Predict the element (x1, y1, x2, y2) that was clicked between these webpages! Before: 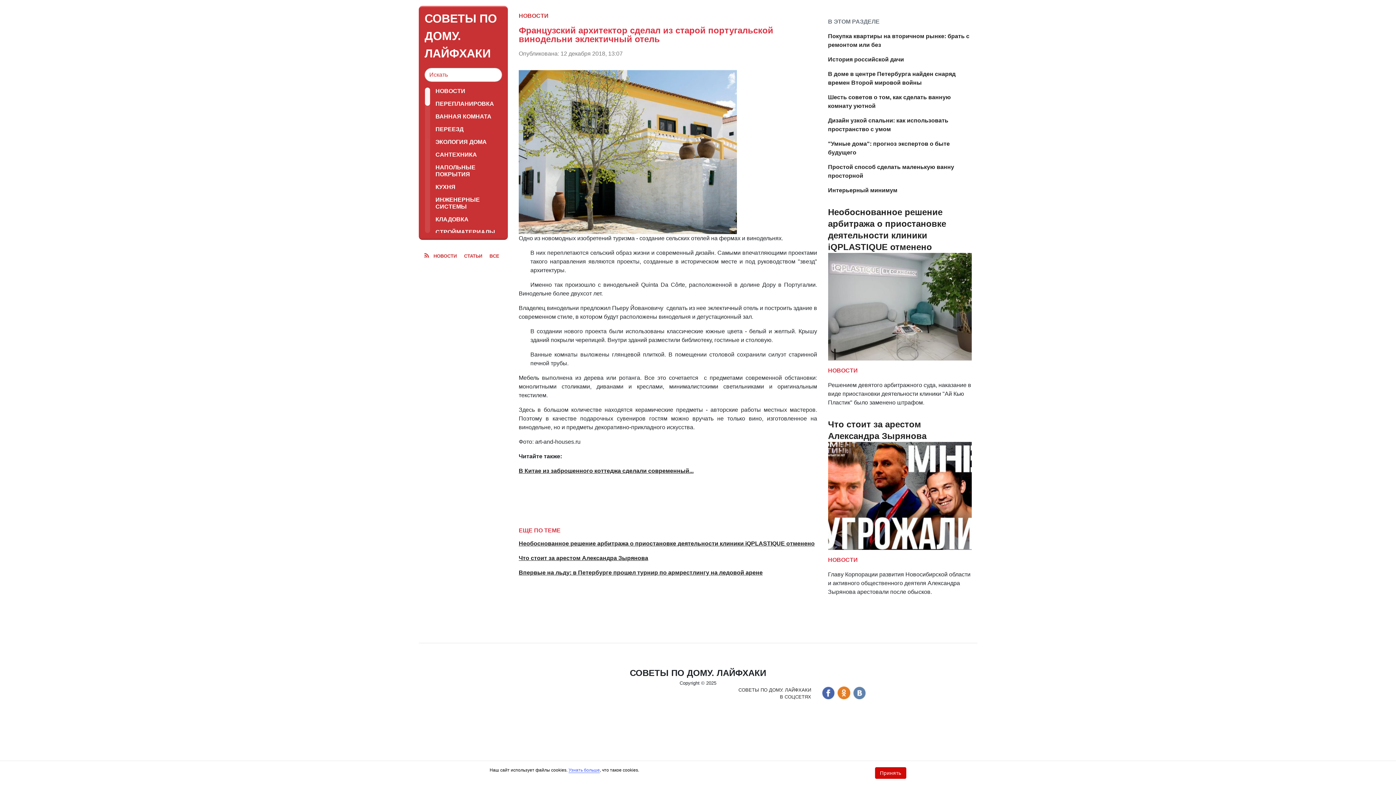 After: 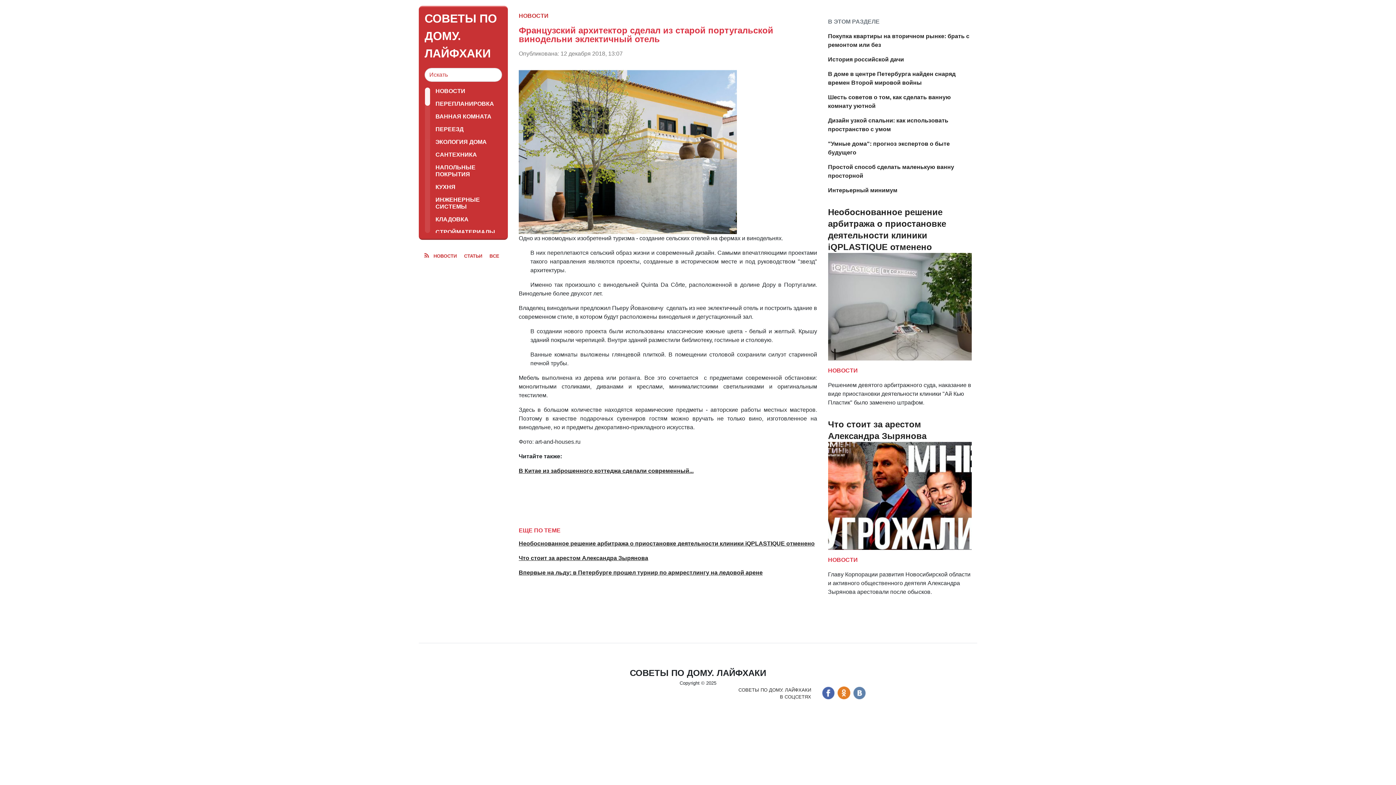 Action: bbox: (875, 767, 906, 779) label: Принять